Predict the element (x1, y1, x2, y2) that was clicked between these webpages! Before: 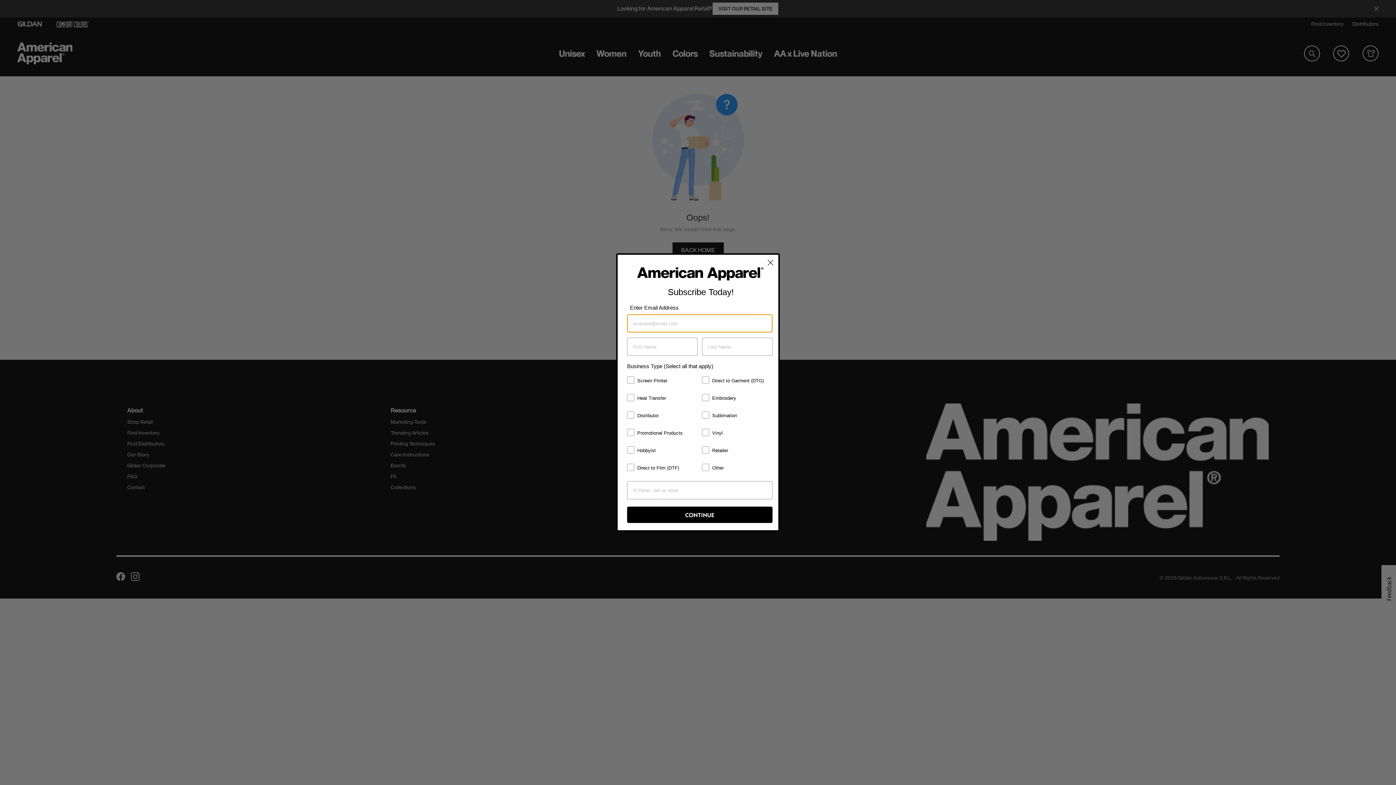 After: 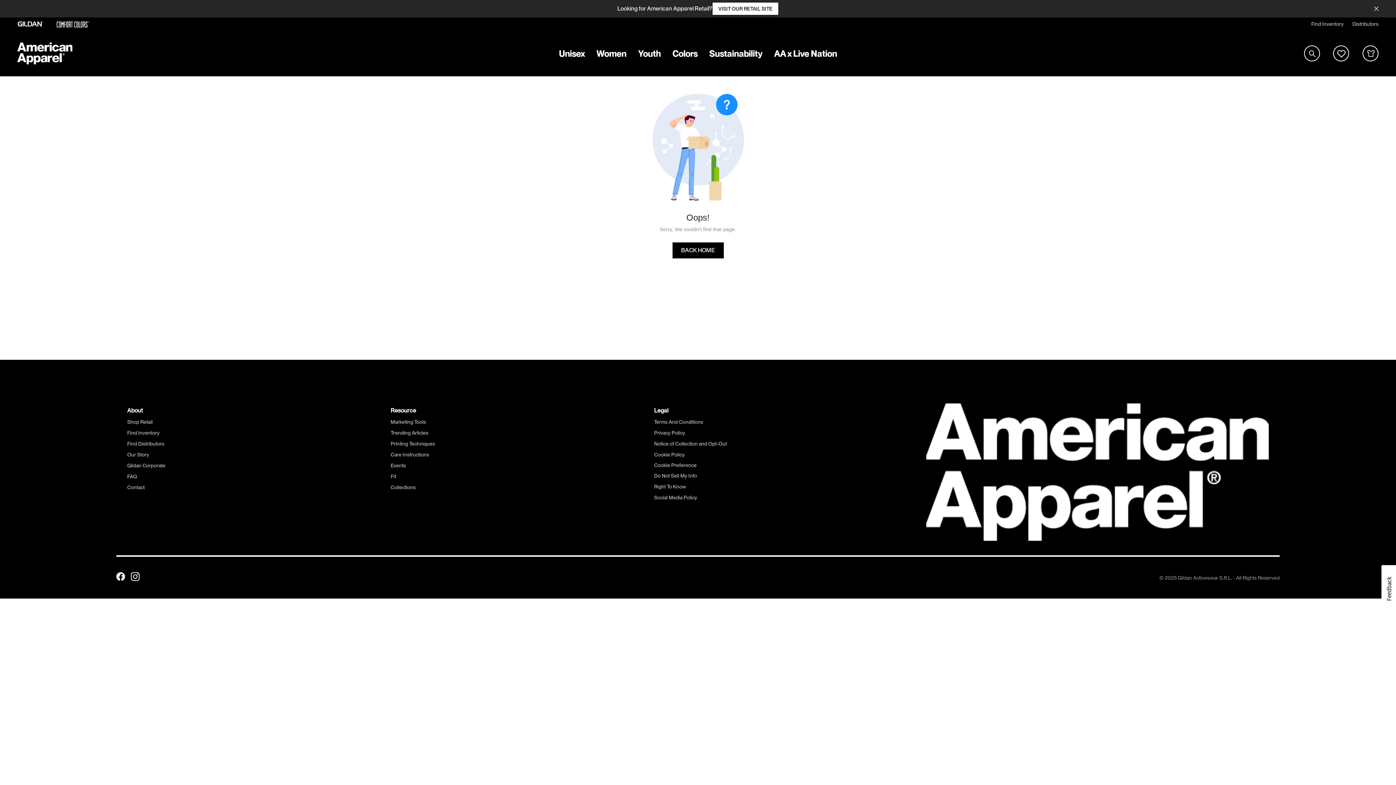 Action: label: Close dialog bbox: (764, 256, 777, 268)